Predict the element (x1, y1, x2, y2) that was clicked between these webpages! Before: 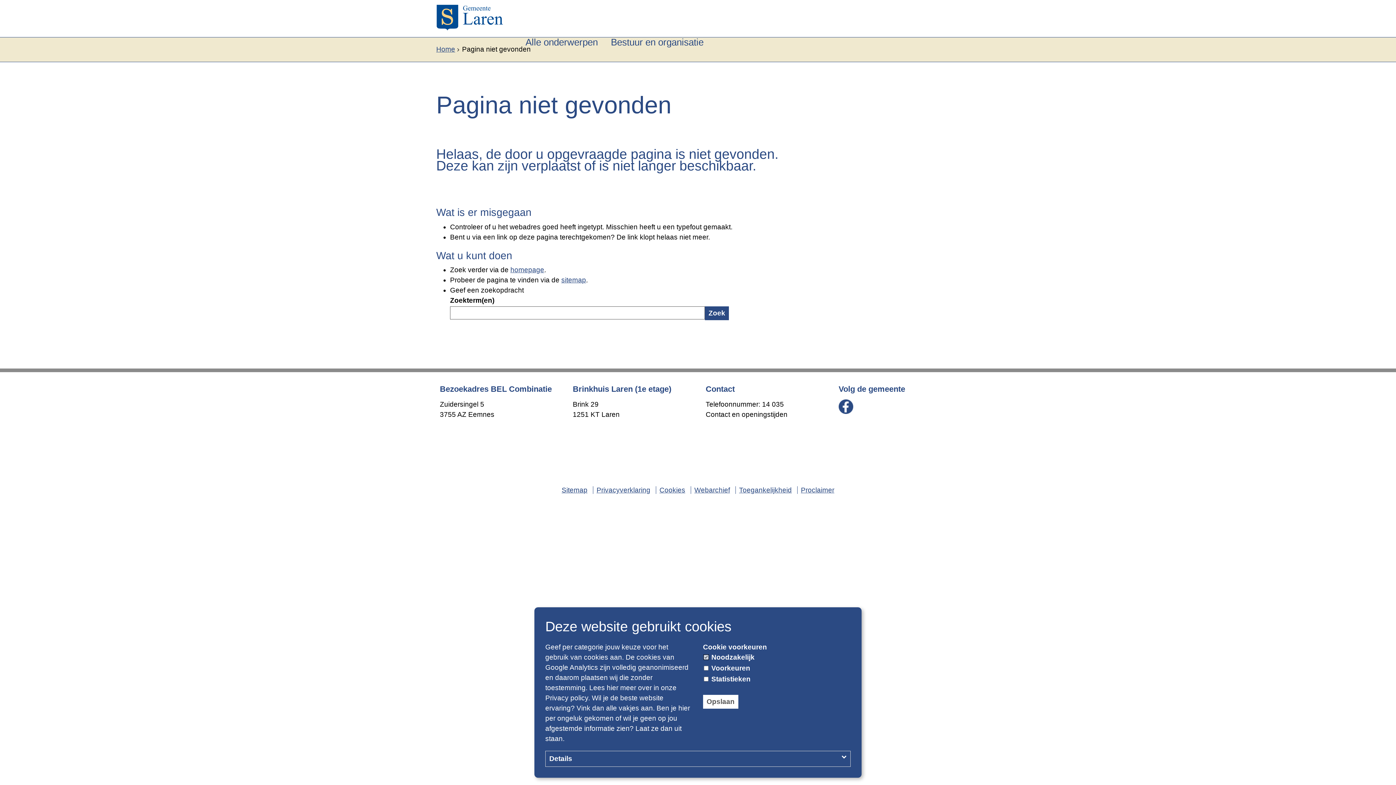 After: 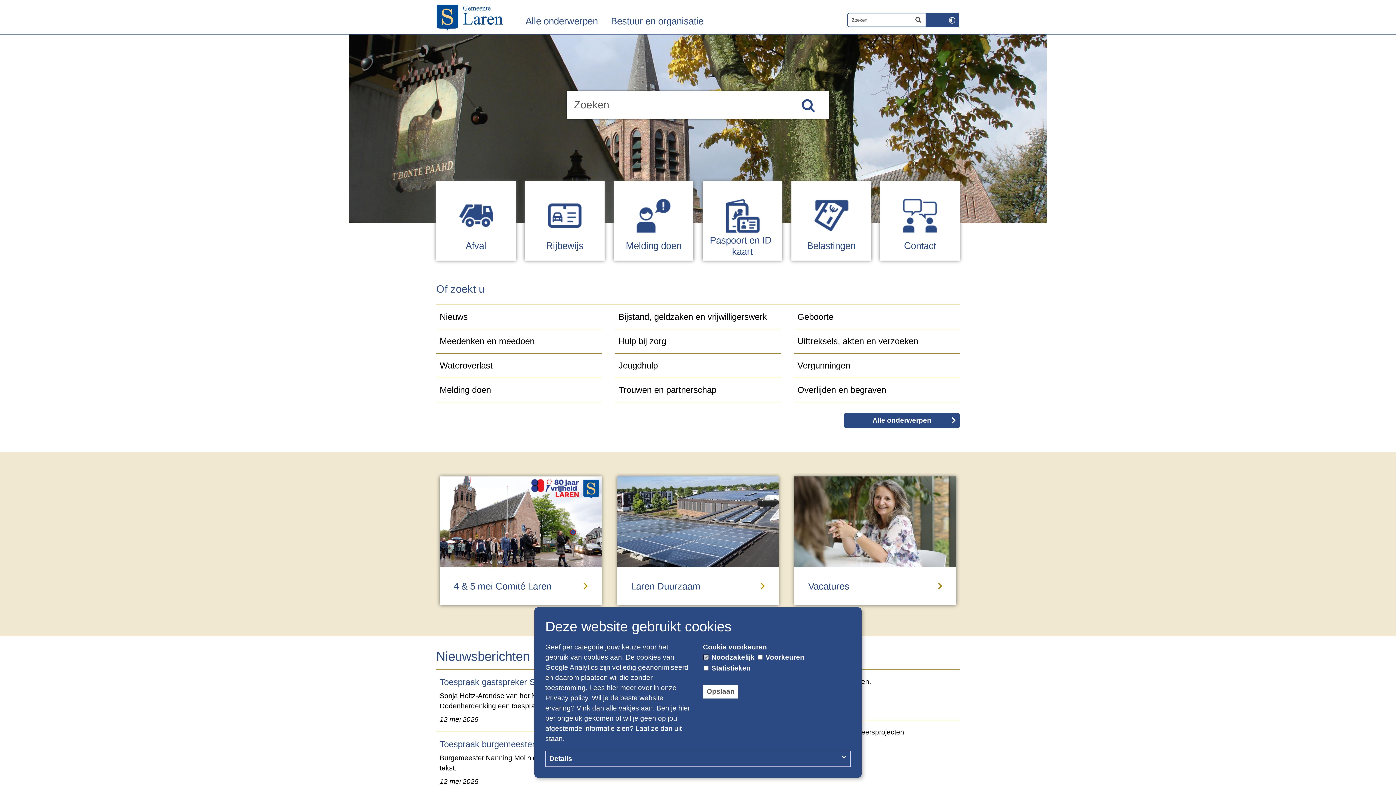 Action: label: Home bbox: (436, 45, 459, 53)